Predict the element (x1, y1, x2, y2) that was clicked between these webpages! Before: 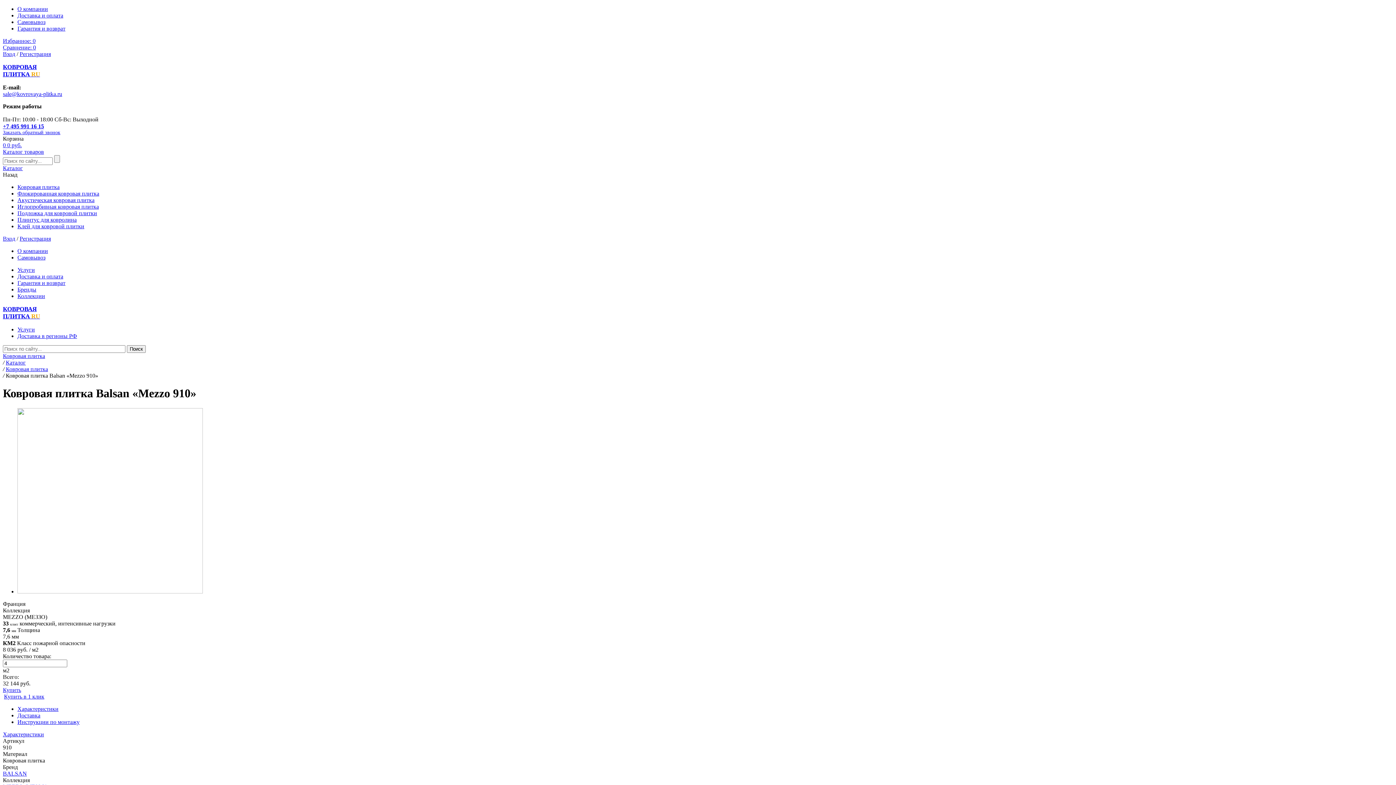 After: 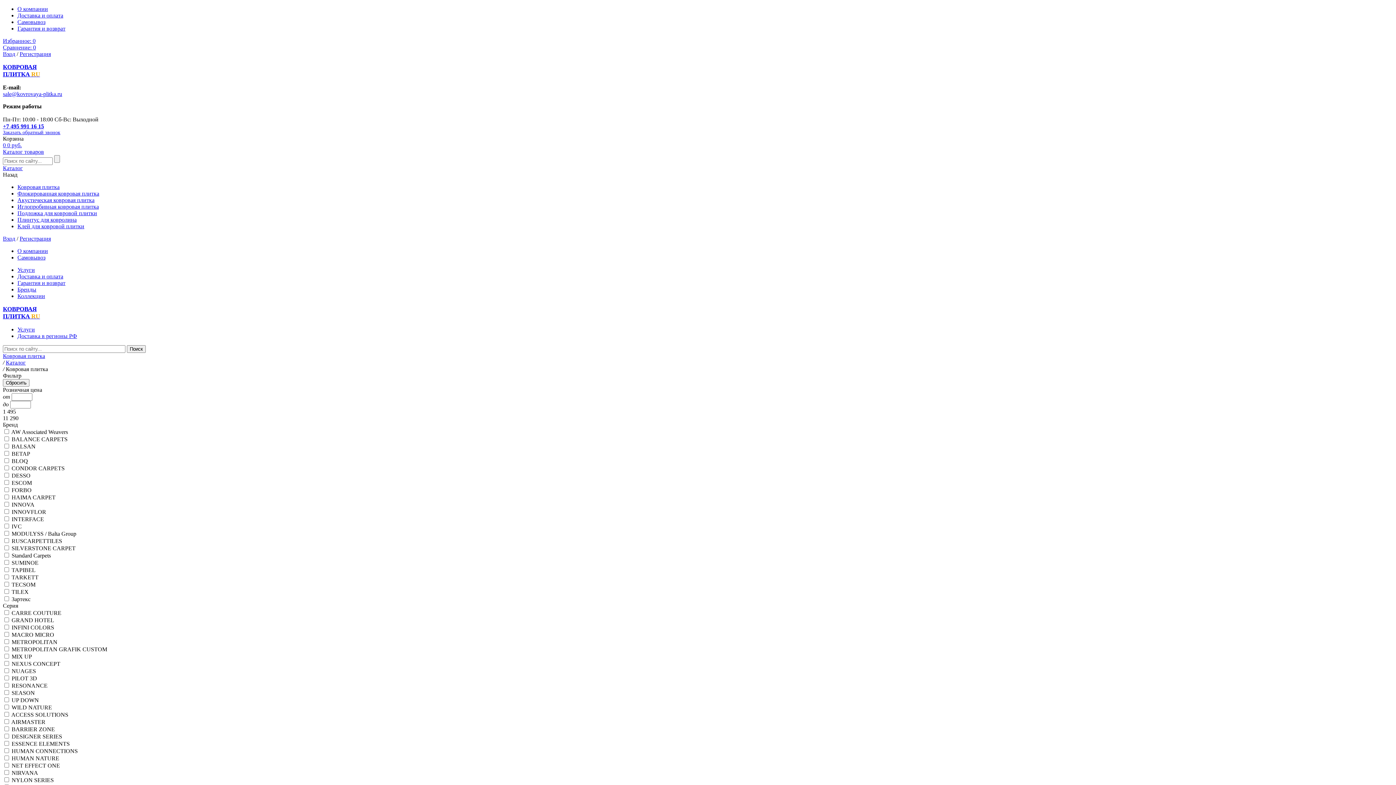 Action: label: Ковровая плитка bbox: (5, 366, 48, 372)